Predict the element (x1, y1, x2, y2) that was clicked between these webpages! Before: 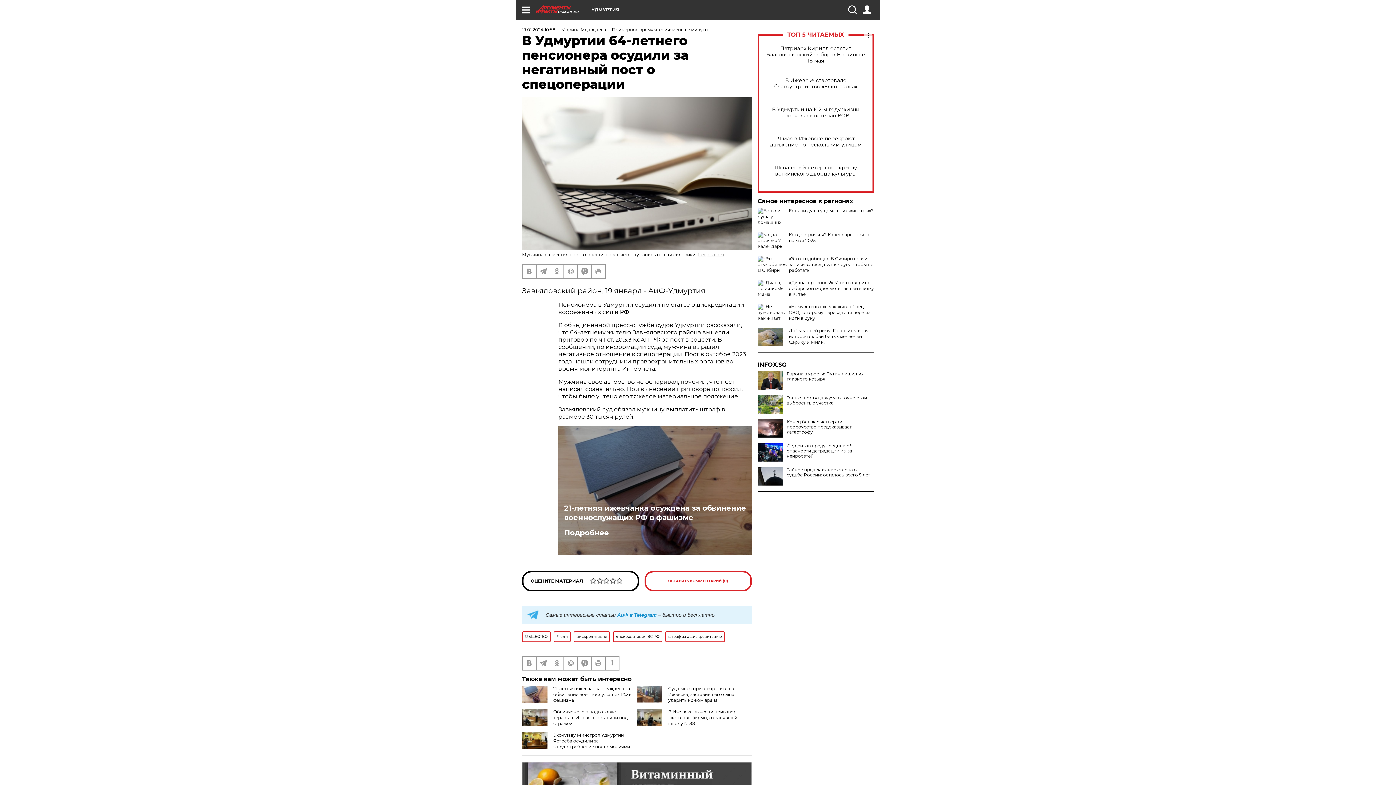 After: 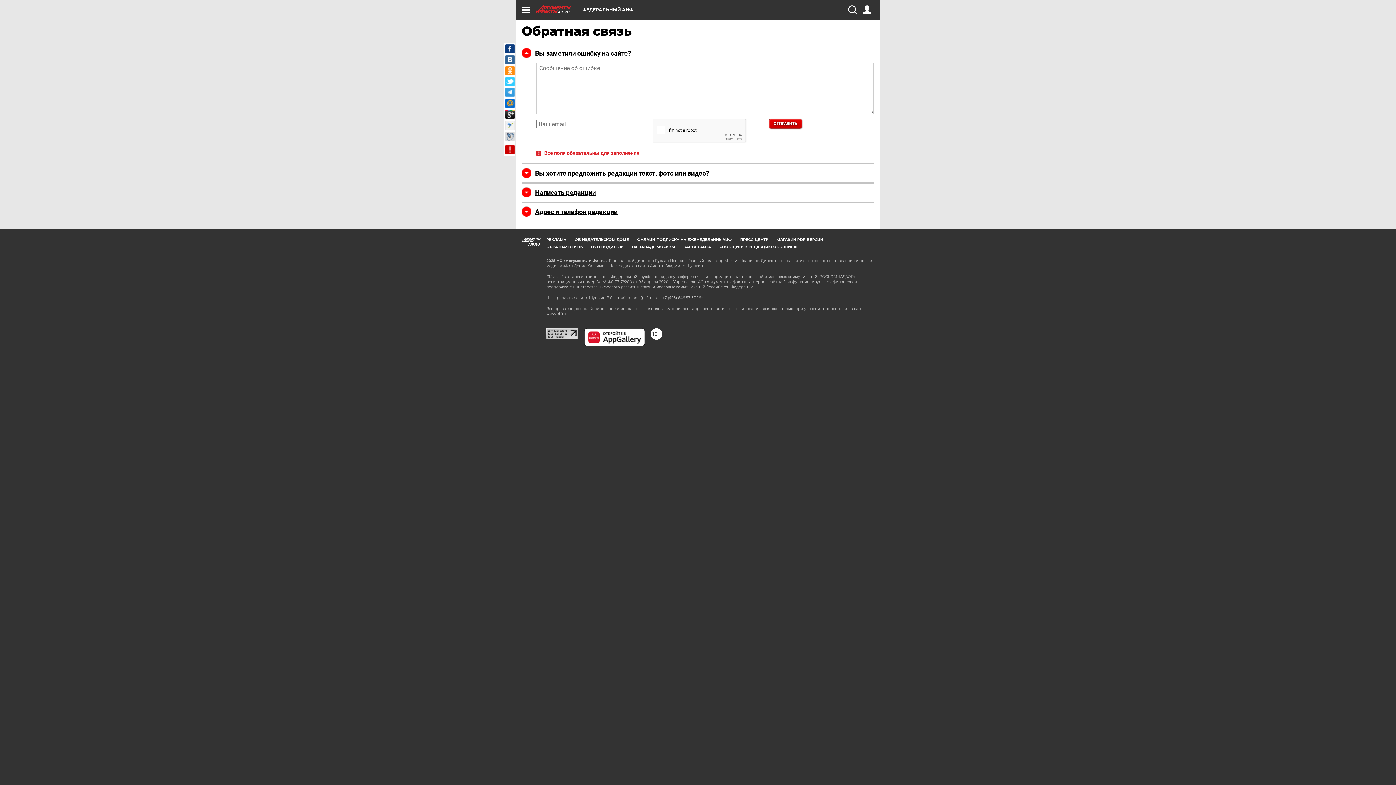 Action: bbox: (605, 657, 618, 670)